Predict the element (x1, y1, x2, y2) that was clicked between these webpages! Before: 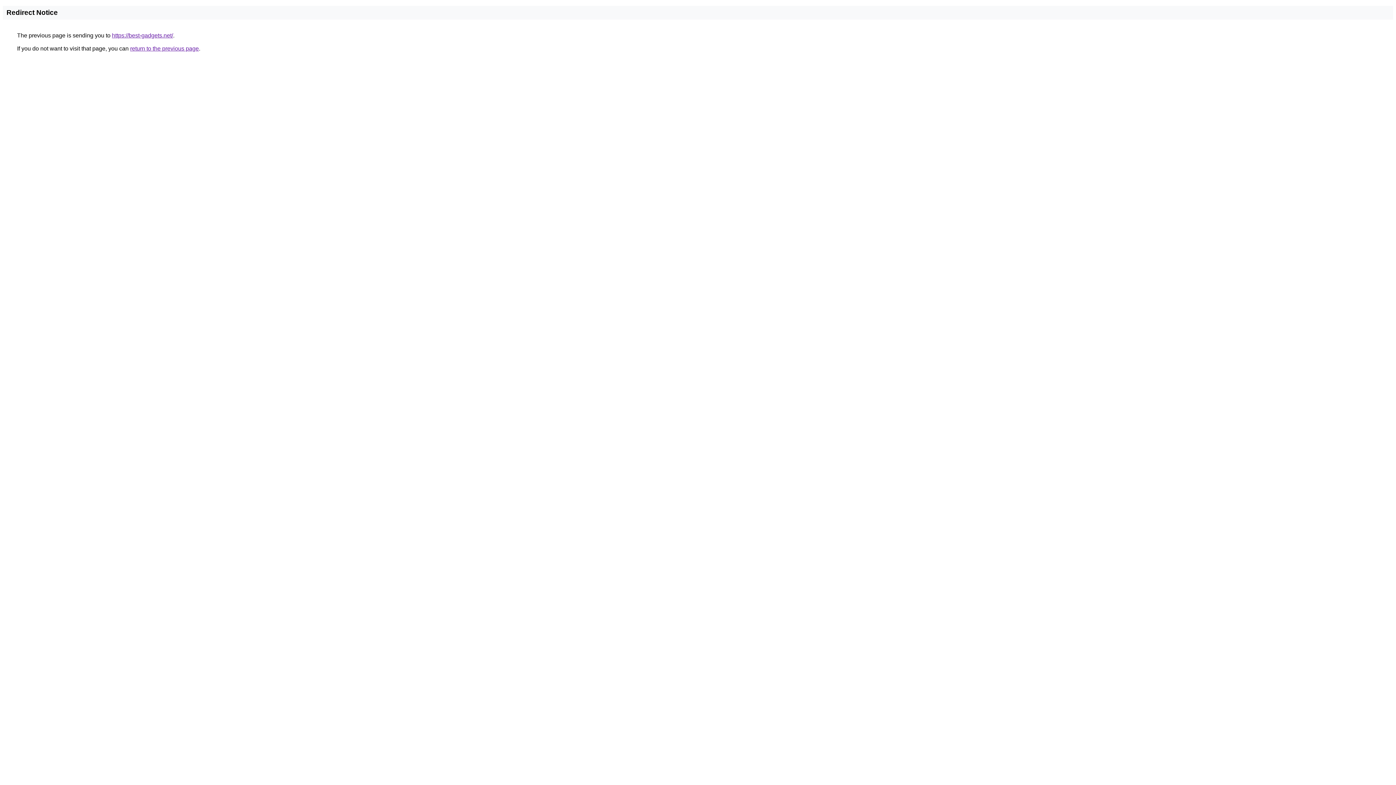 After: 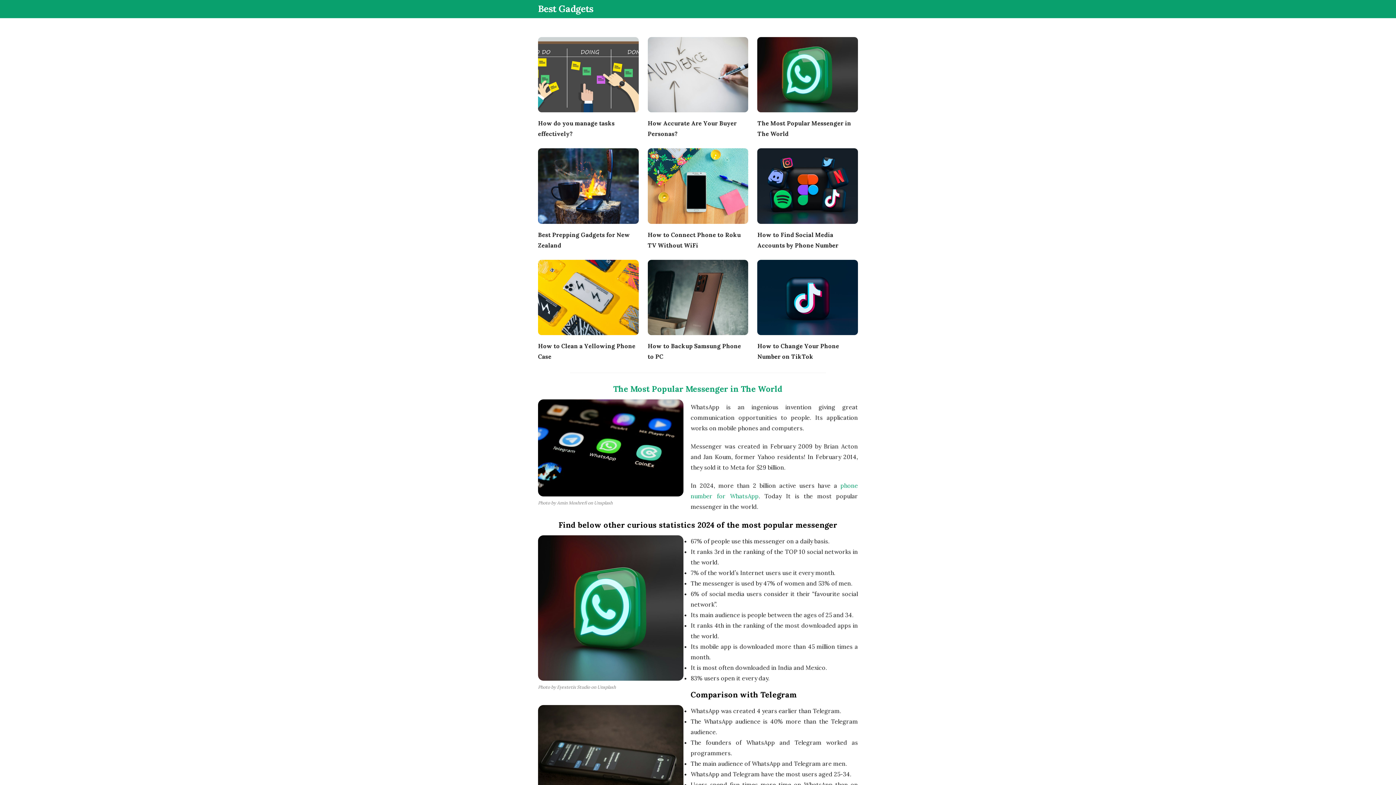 Action: bbox: (112, 32, 173, 38) label: https://best-gadgets.net/